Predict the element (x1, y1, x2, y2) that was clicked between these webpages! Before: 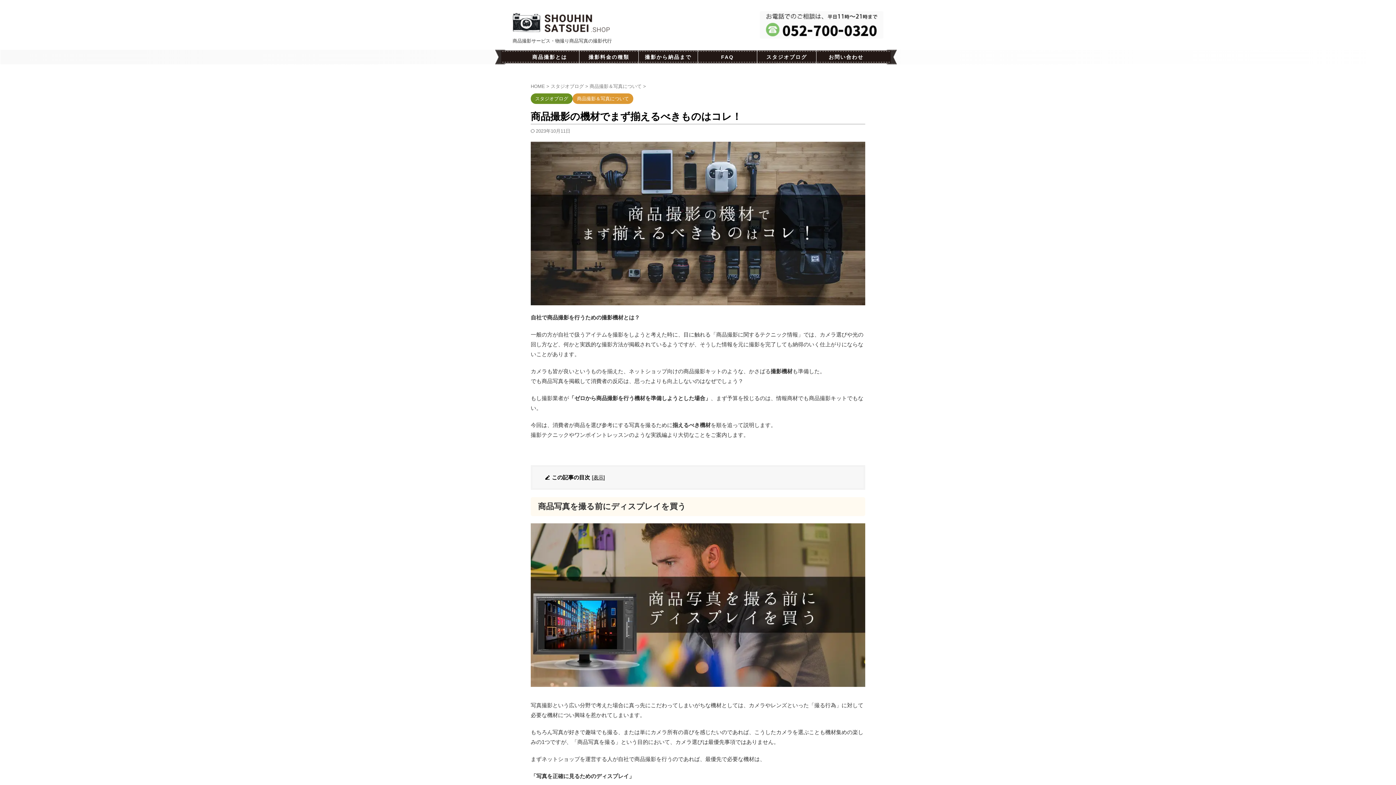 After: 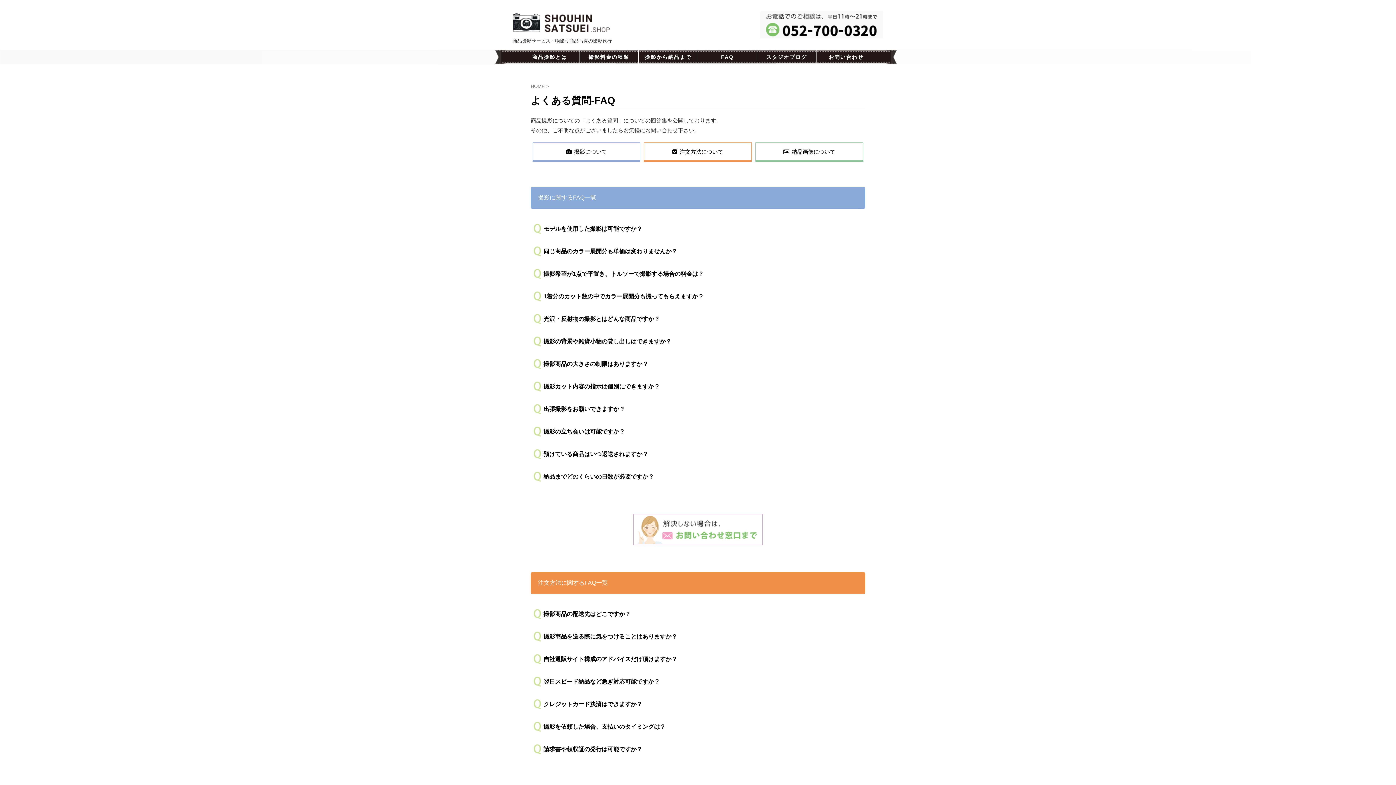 Action: label: FAQ bbox: (698, 49, 757, 64)